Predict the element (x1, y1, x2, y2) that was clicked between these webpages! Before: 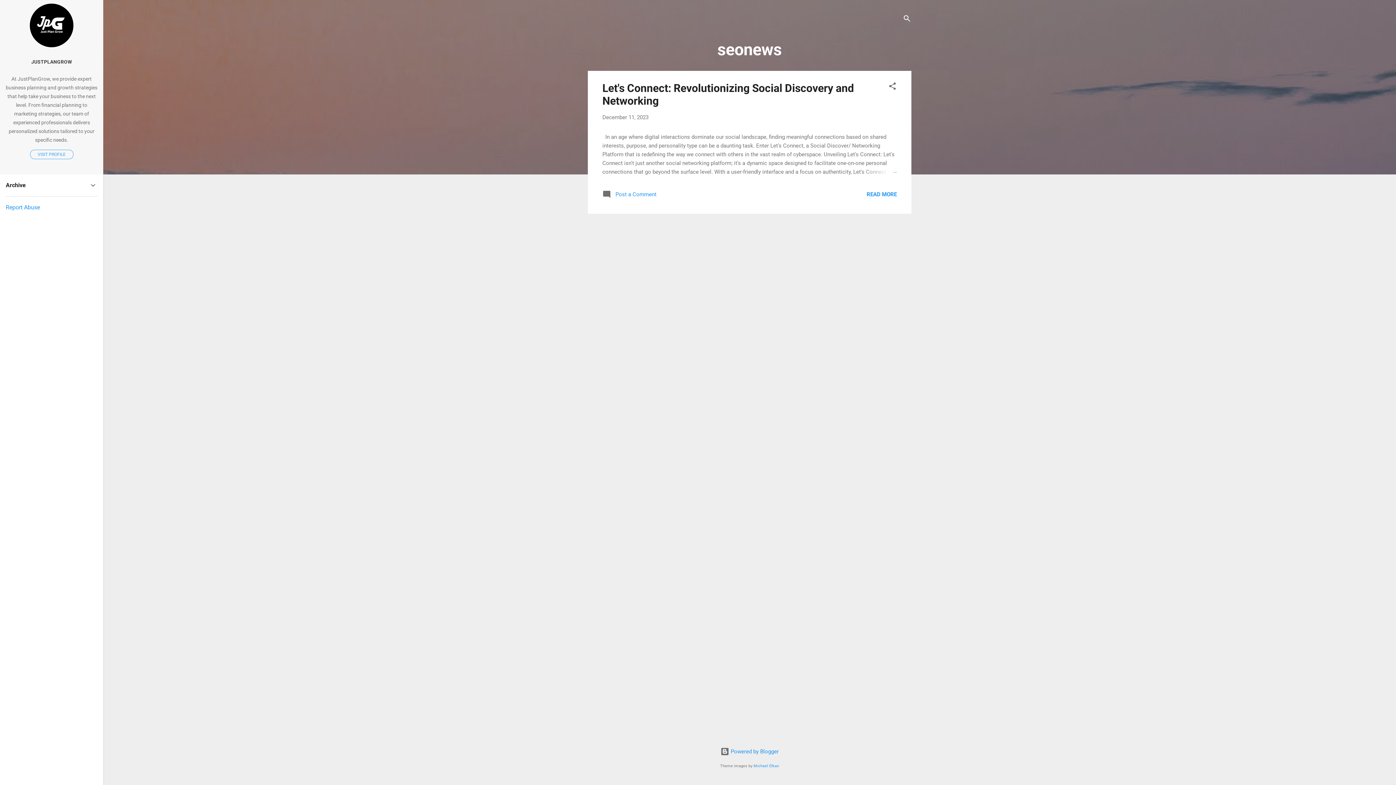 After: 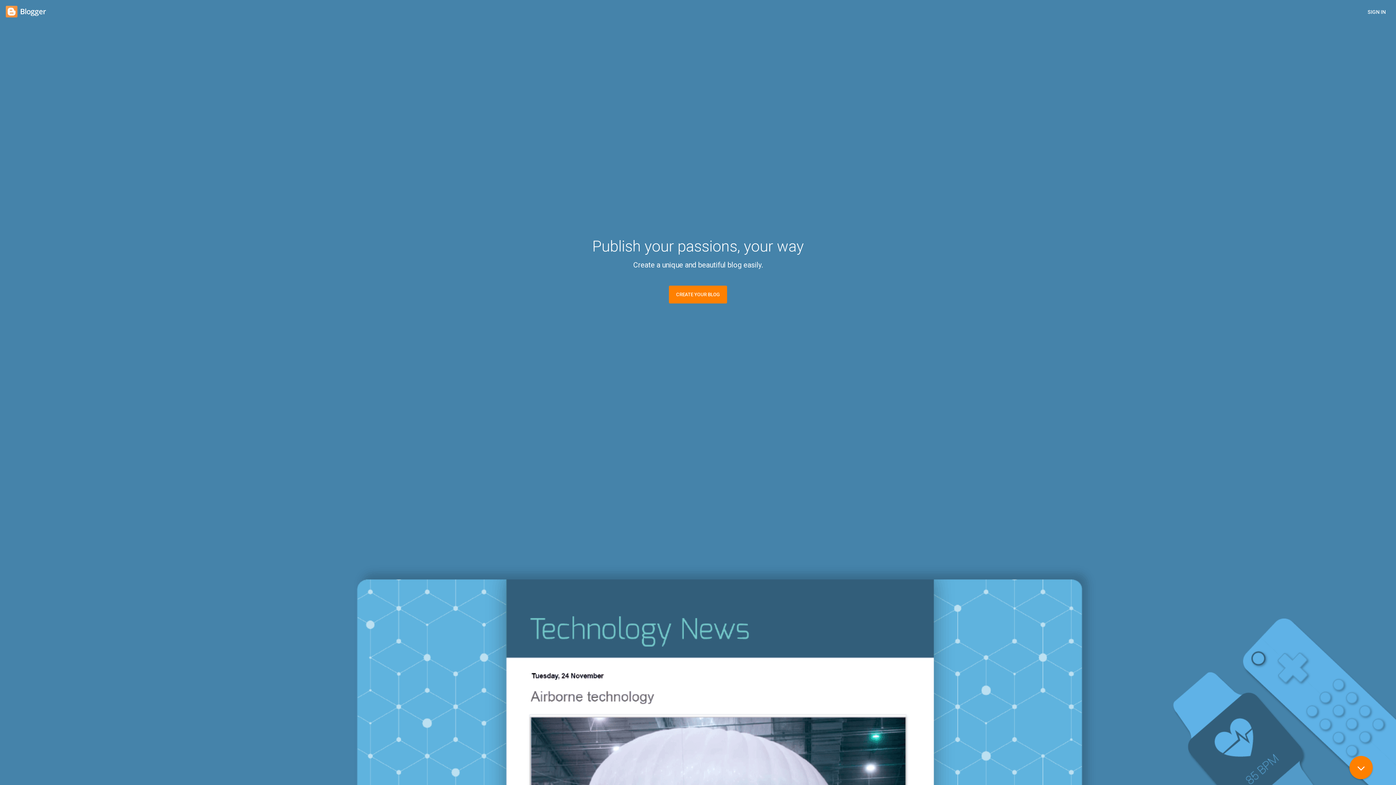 Action: bbox: (720, 748, 778, 755) label:  Powered by Blogger